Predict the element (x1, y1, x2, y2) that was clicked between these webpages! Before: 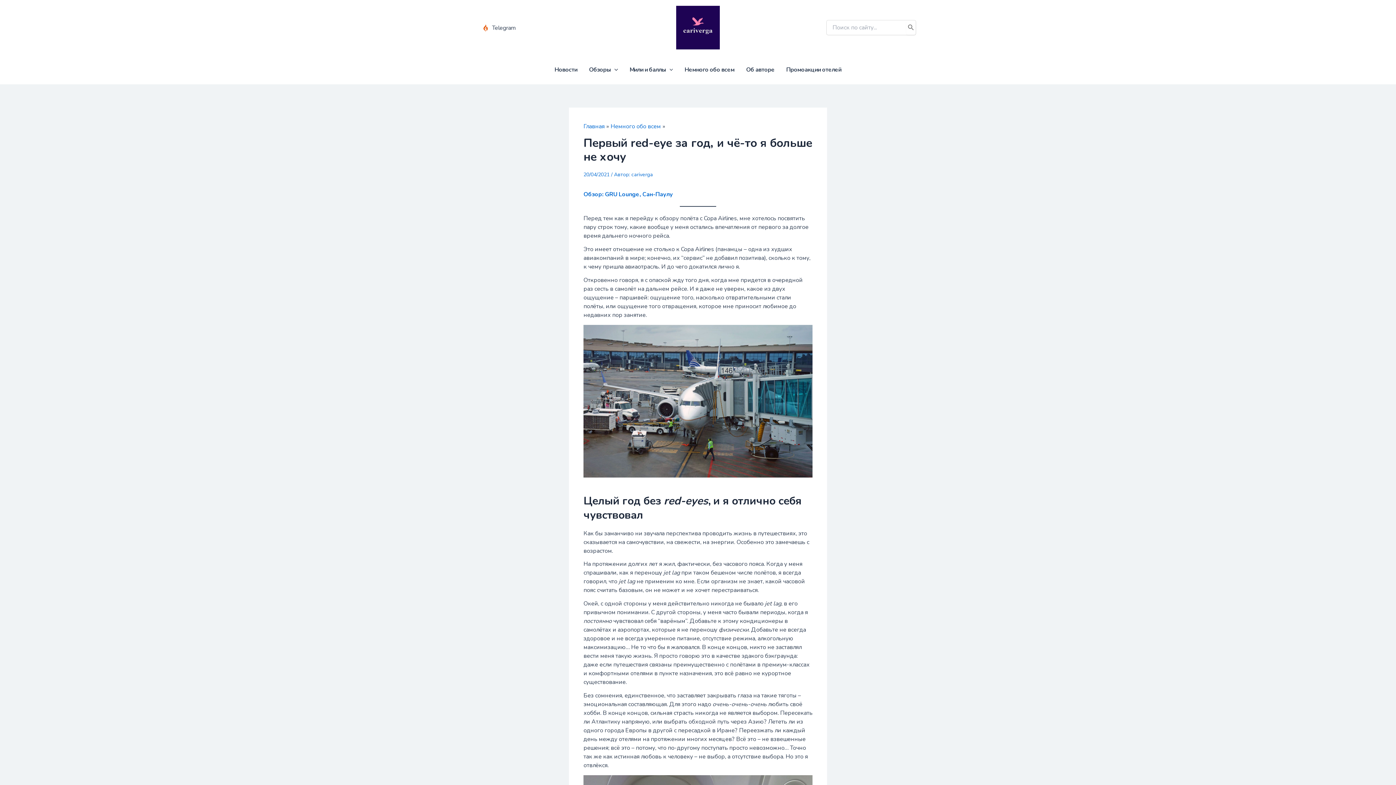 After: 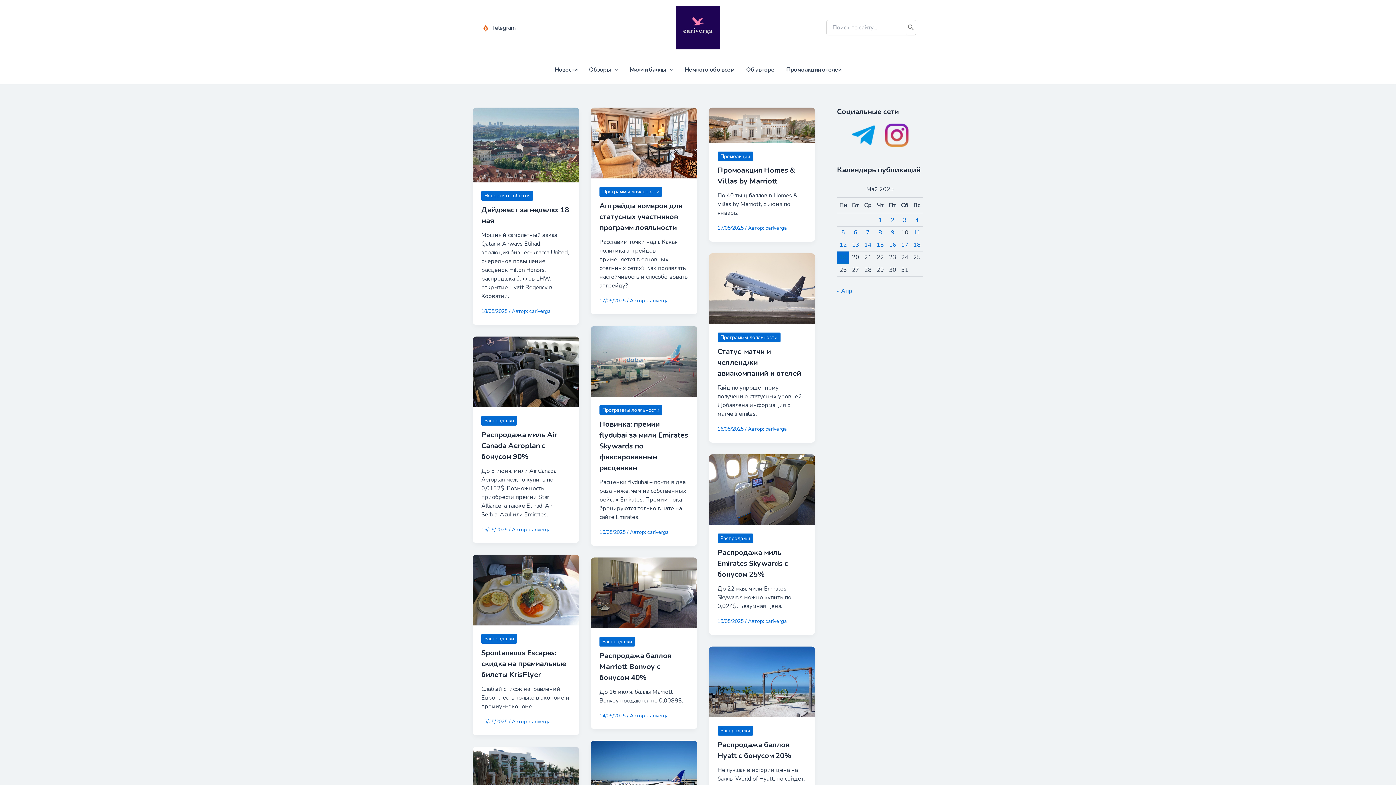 Action: bbox: (583, 122, 604, 130) label: Главная